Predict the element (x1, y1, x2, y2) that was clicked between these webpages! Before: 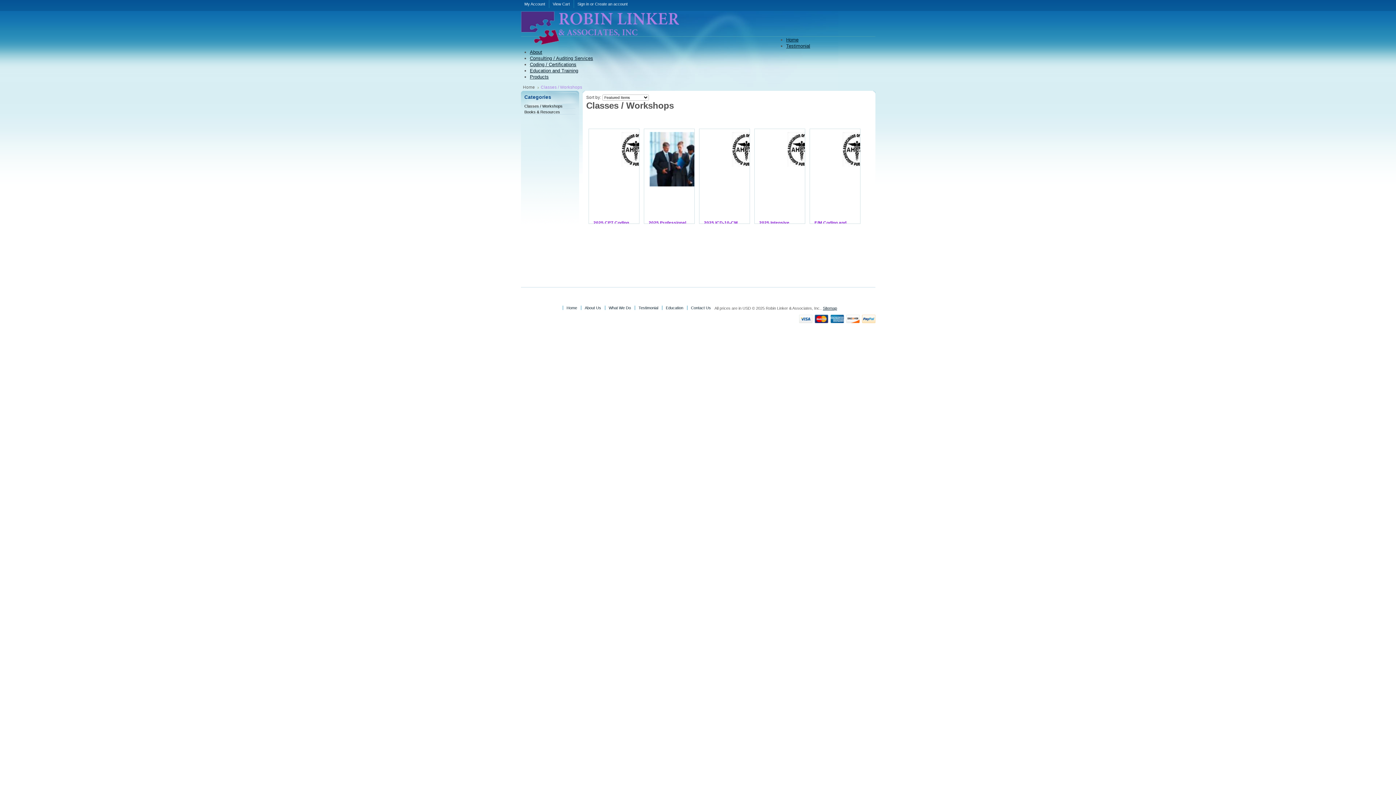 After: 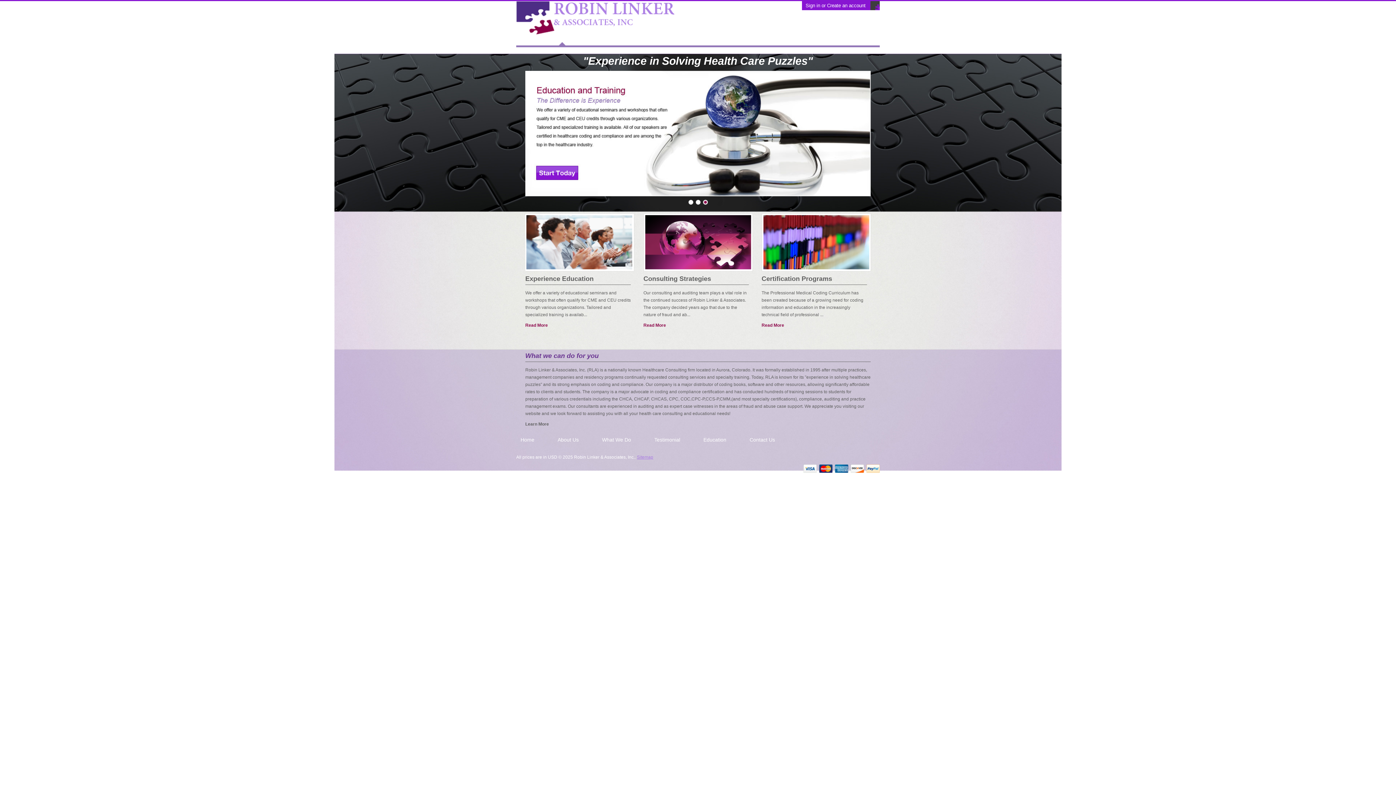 Action: bbox: (520, 24, 679, 30)